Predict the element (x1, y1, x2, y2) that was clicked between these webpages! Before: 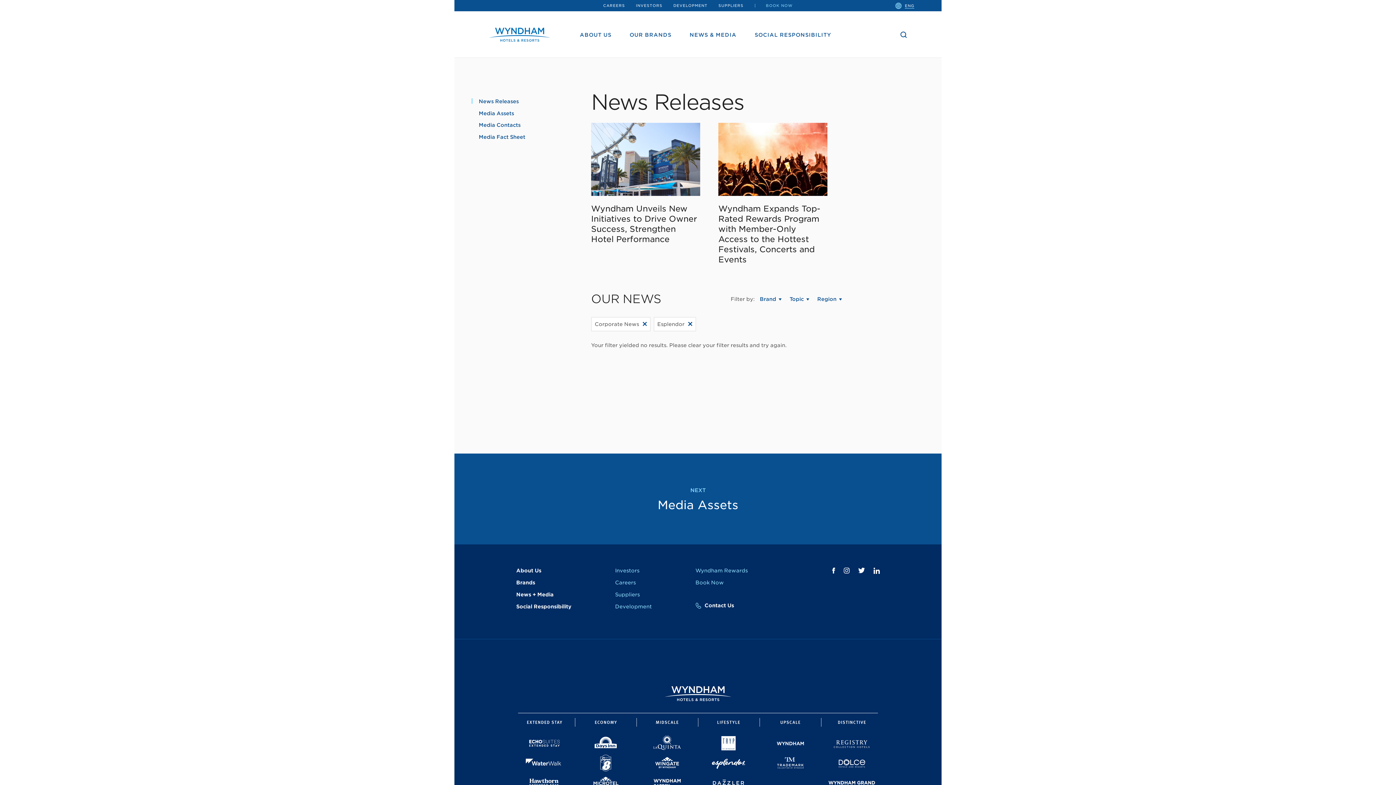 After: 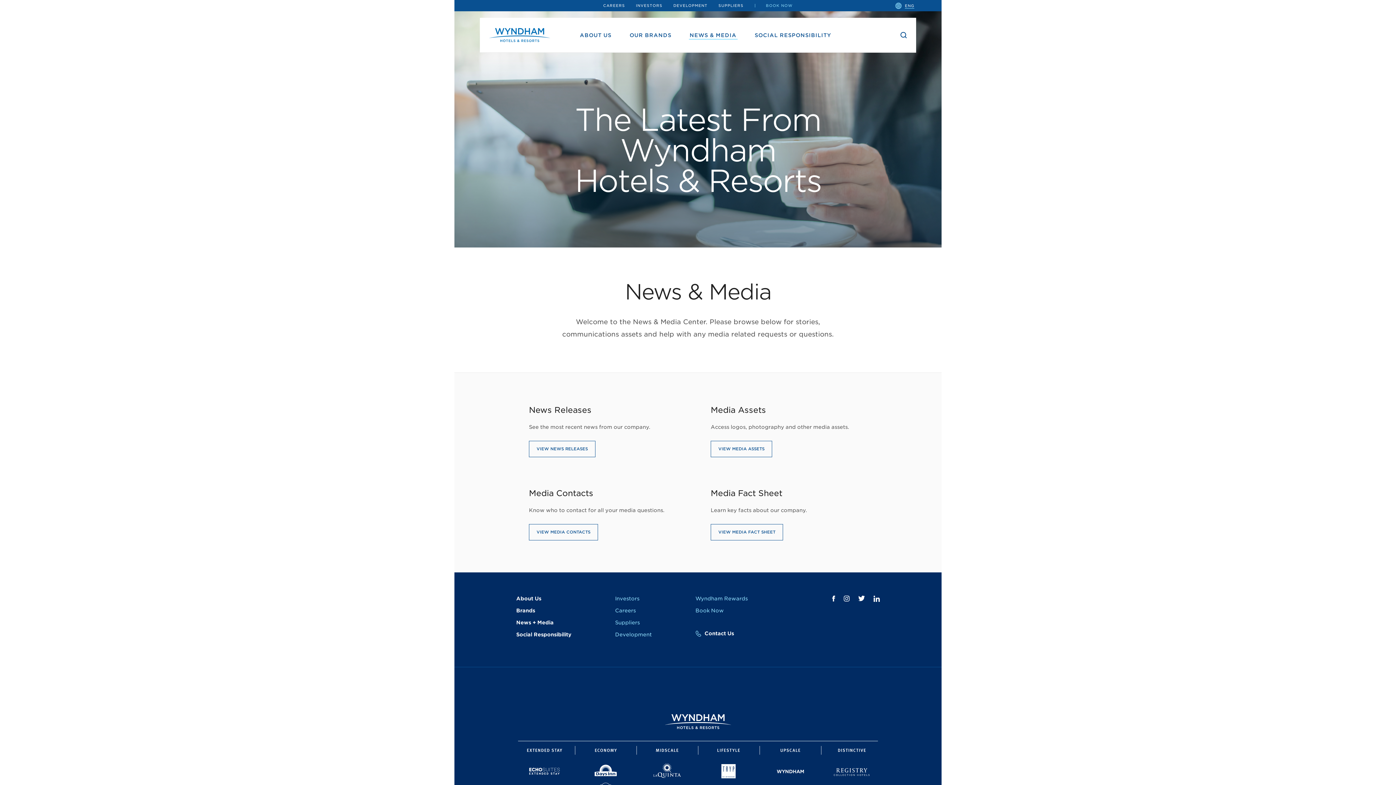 Action: label: NEWS & MEDIA bbox: (681, 11, 745, 57)